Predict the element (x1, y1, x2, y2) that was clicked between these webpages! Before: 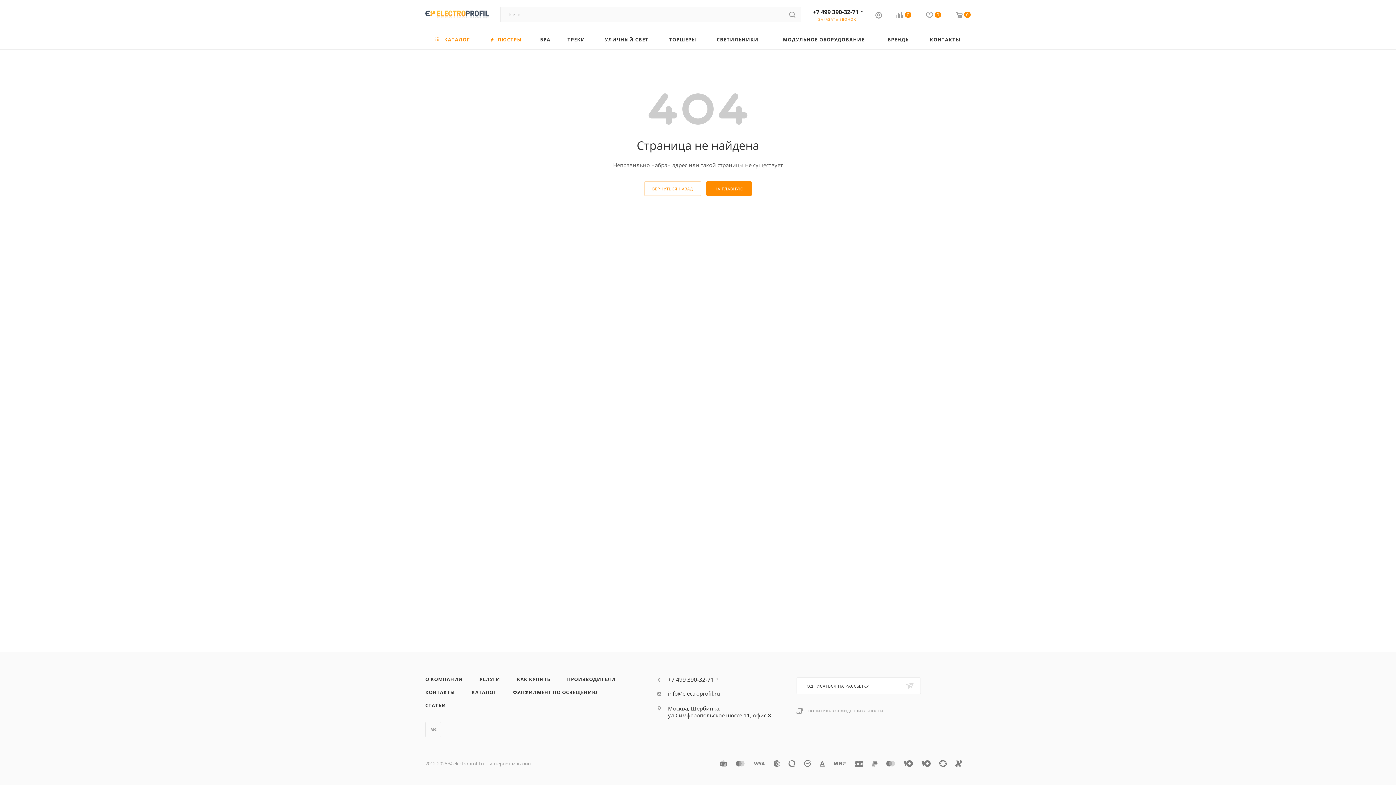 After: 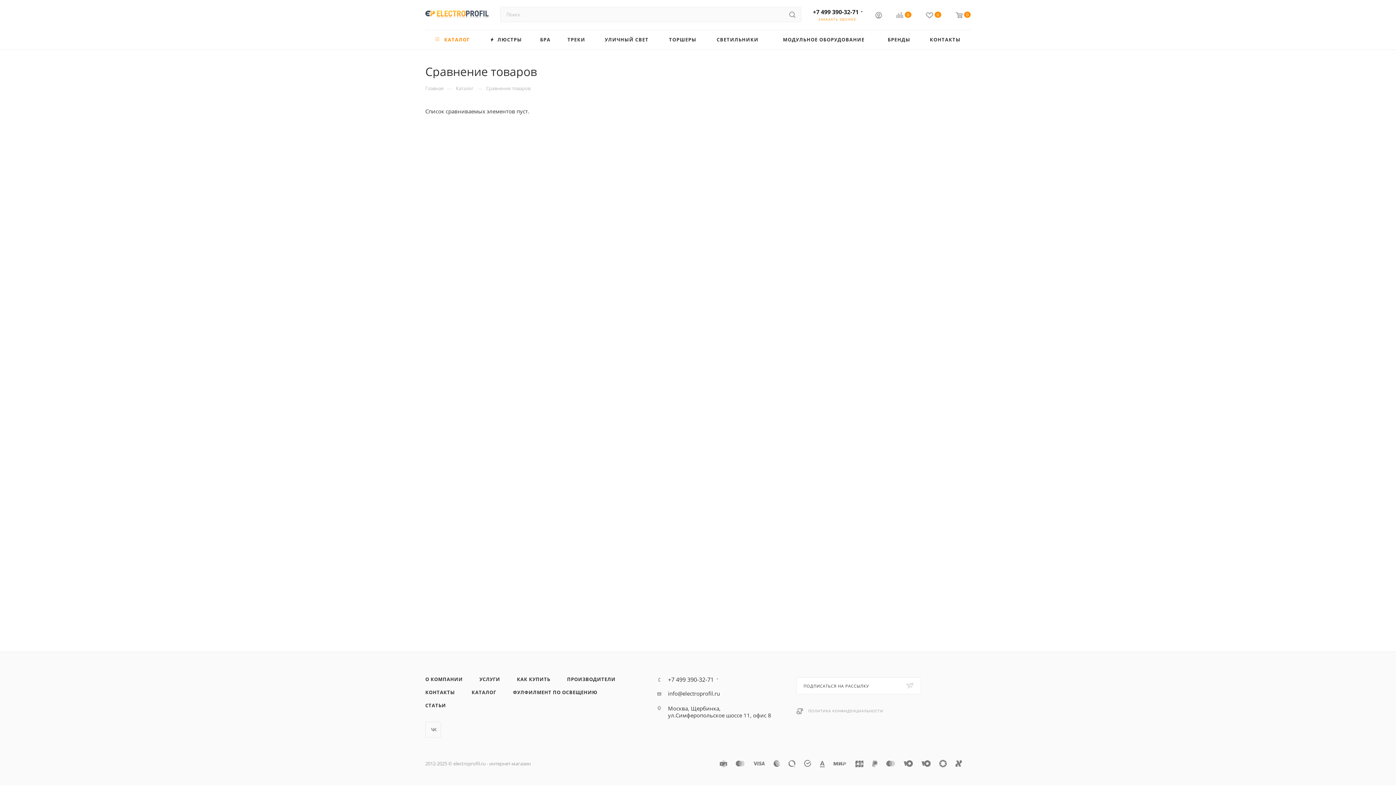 Action: bbox: (889, 11, 918, 20) label: 0